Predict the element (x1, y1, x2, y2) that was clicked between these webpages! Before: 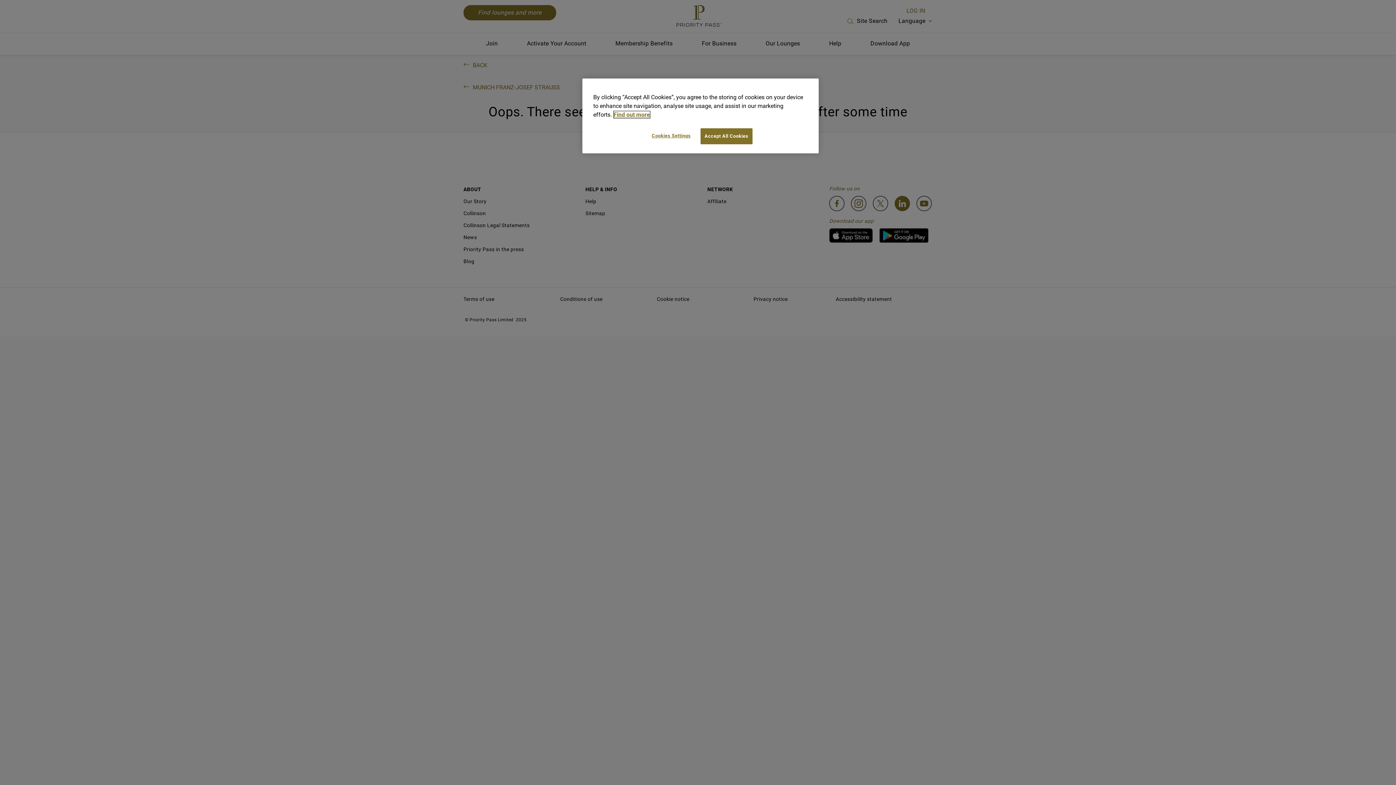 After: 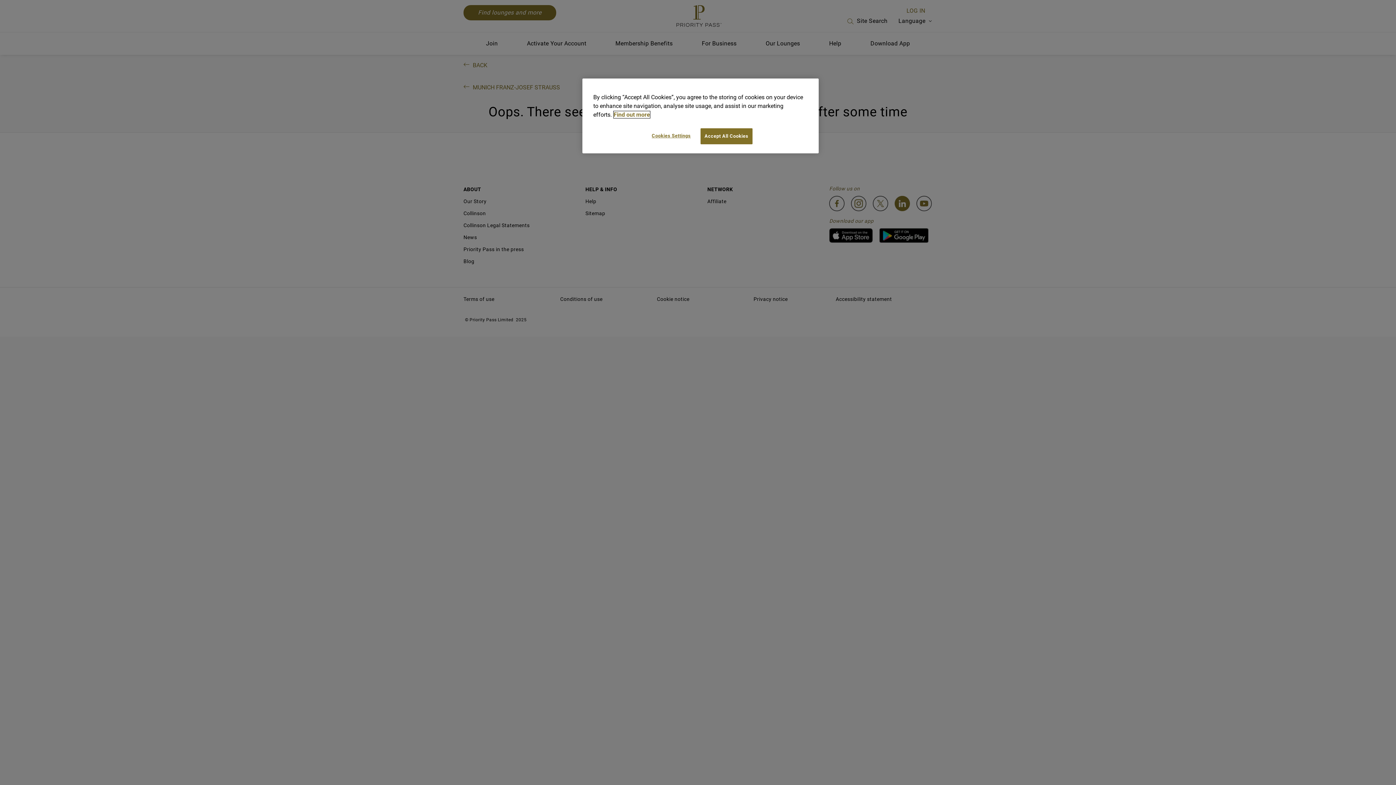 Action: label: More information about your privacy, opens in a new tab bbox: (613, 111, 650, 118)